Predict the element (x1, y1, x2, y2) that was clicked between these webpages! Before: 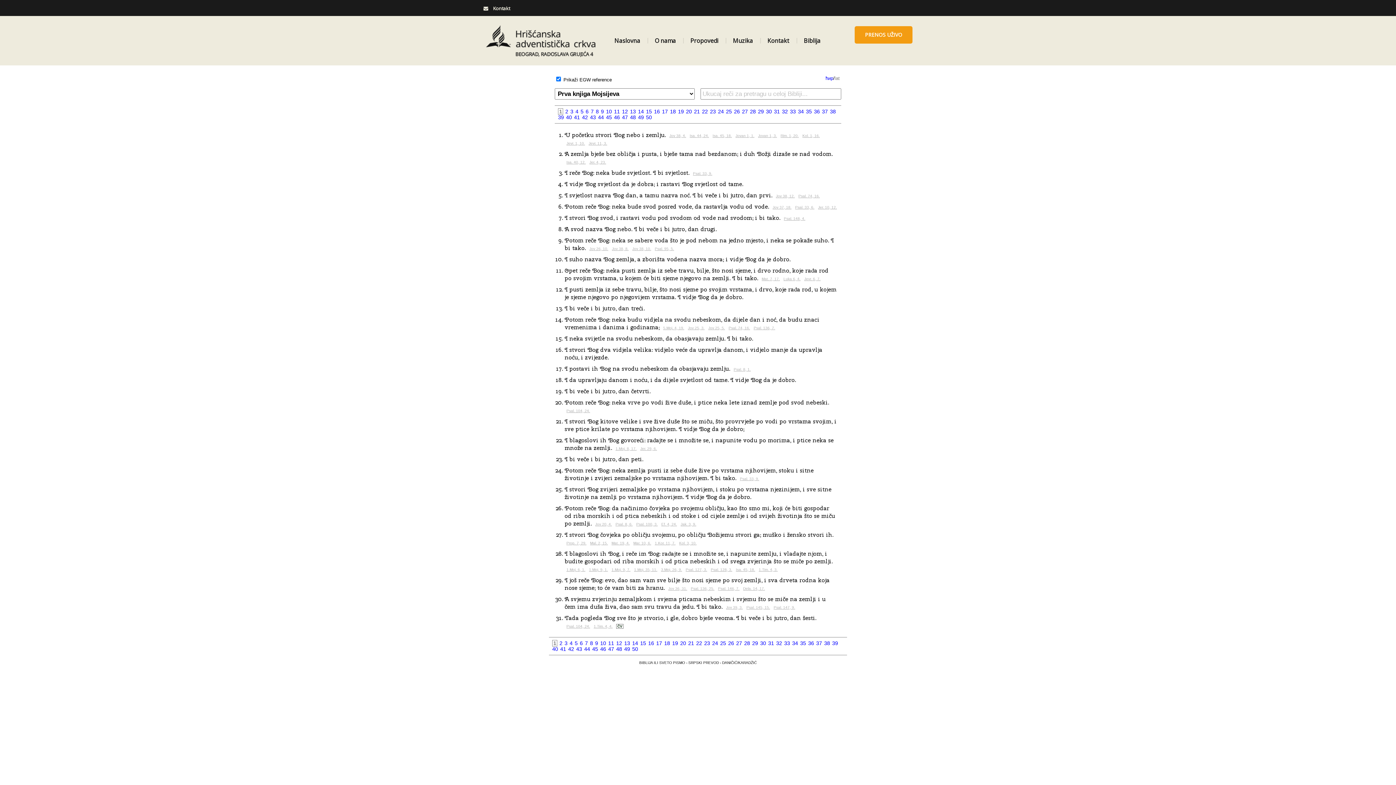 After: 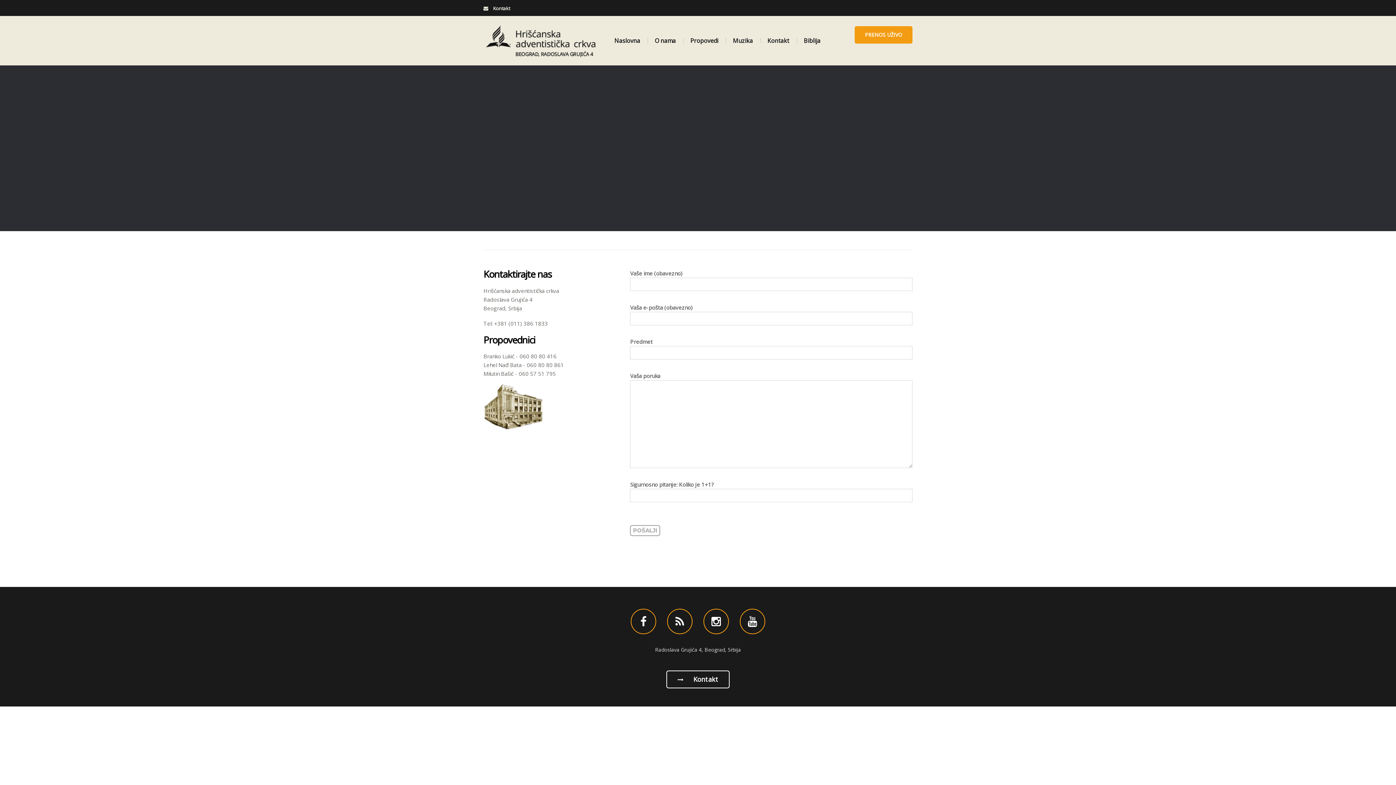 Action: label: Kontakt bbox: (493, 5, 510, 11)